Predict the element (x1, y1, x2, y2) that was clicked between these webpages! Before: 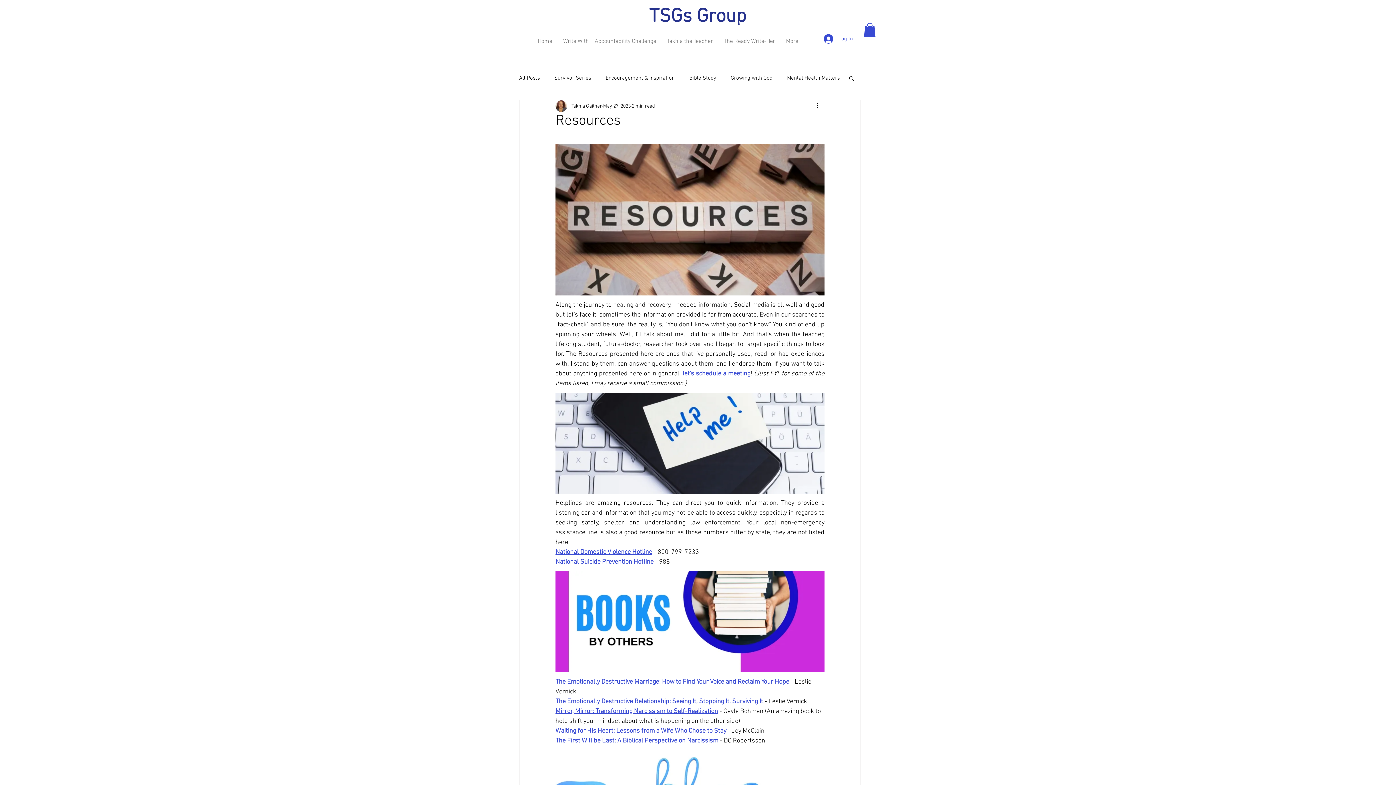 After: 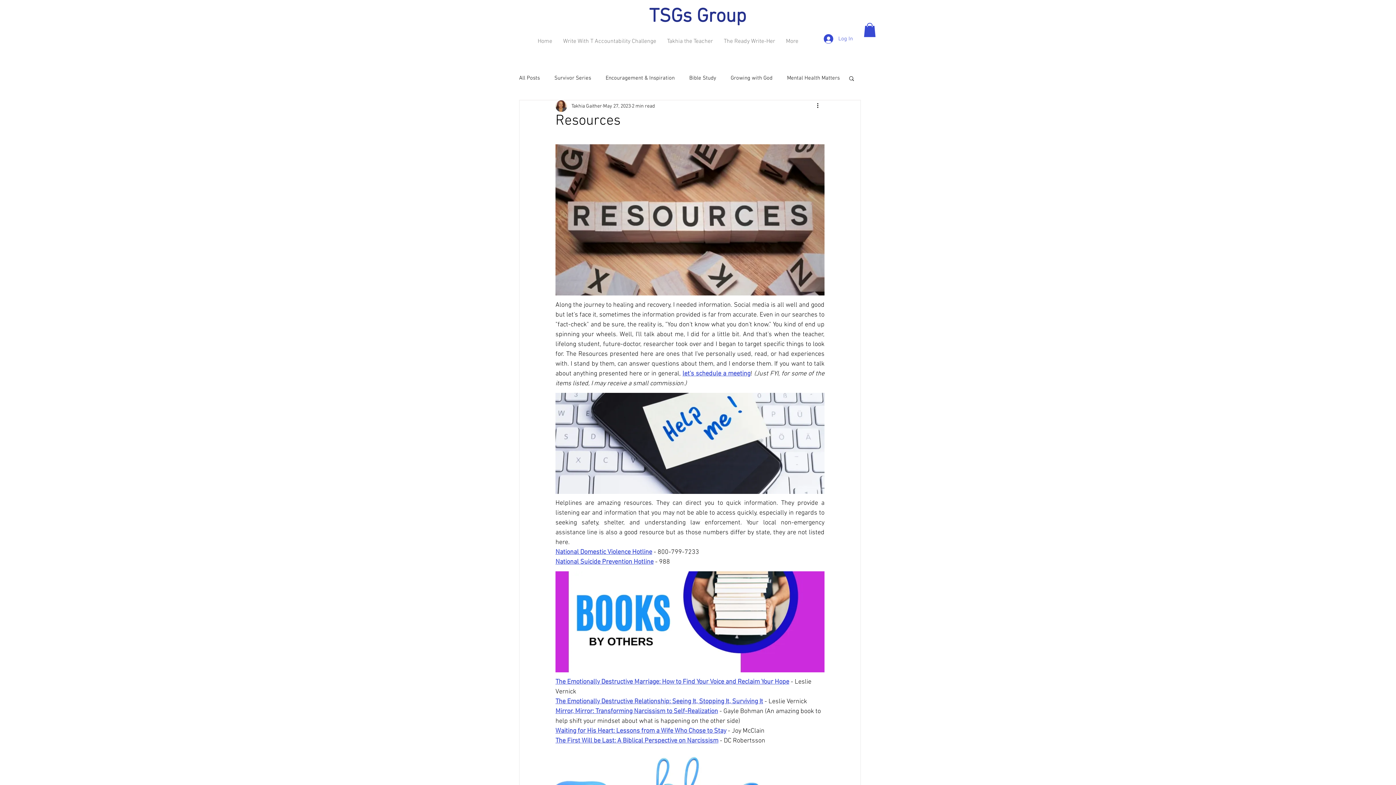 Action: bbox: (682, 370, 750, 377) label: let's schedule a meeting